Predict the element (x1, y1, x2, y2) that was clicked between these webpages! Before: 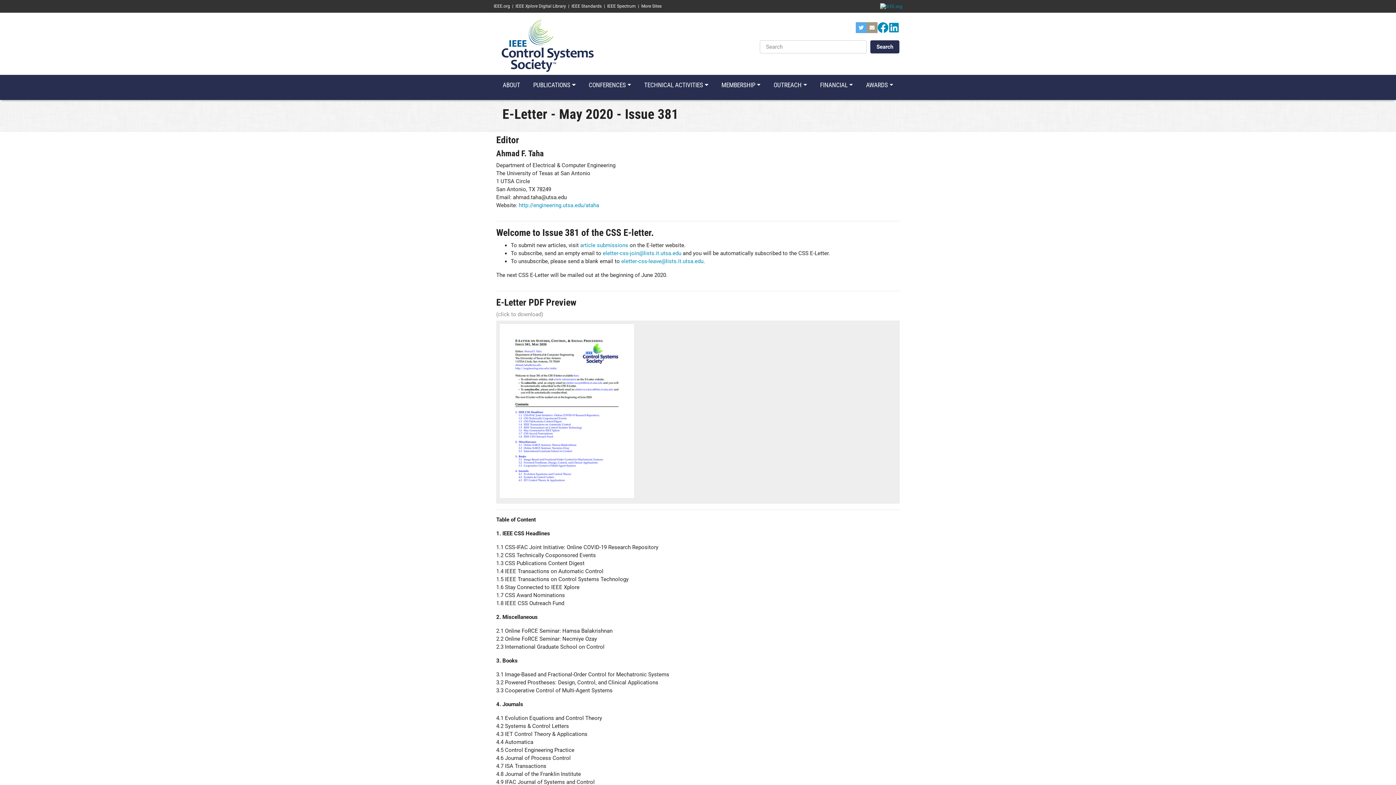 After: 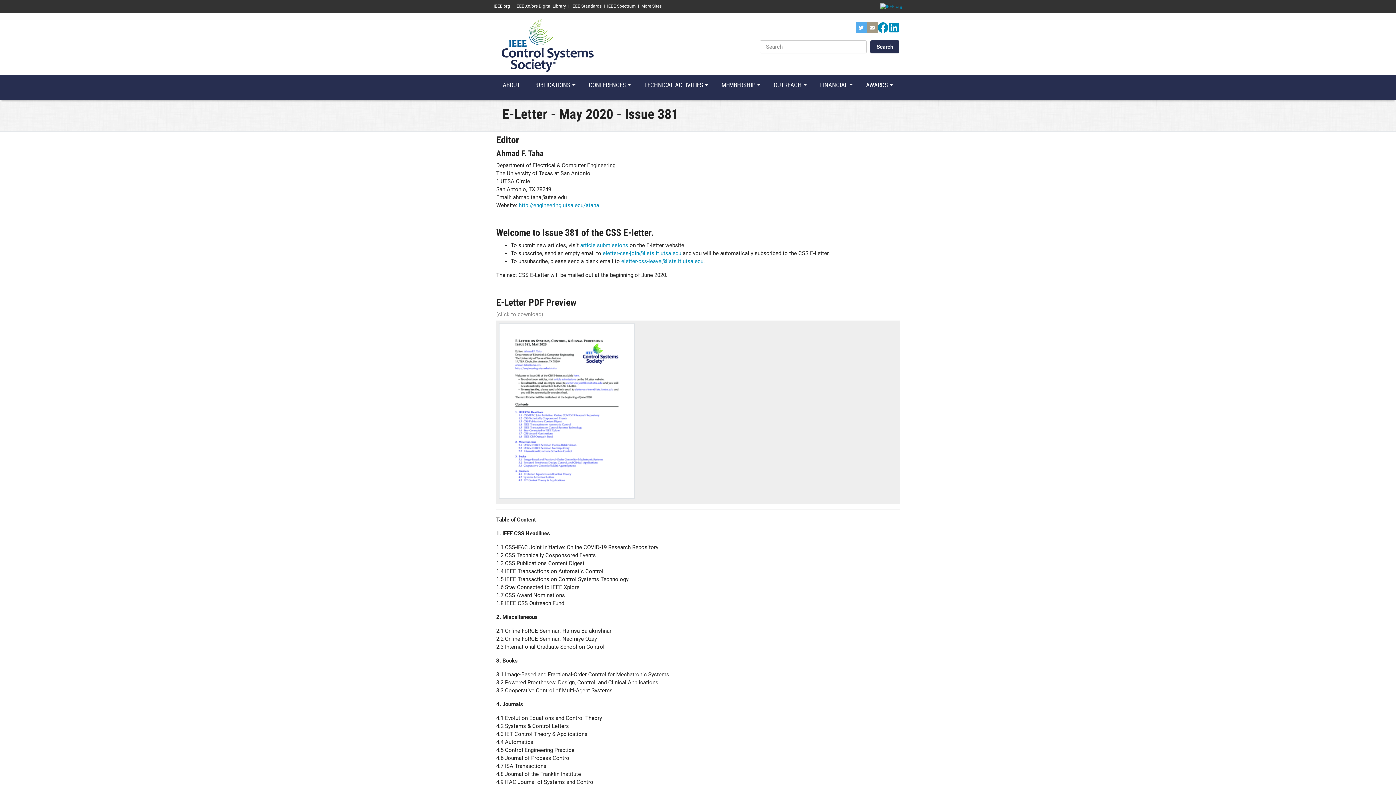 Action: bbox: (499, 324, 634, 498)